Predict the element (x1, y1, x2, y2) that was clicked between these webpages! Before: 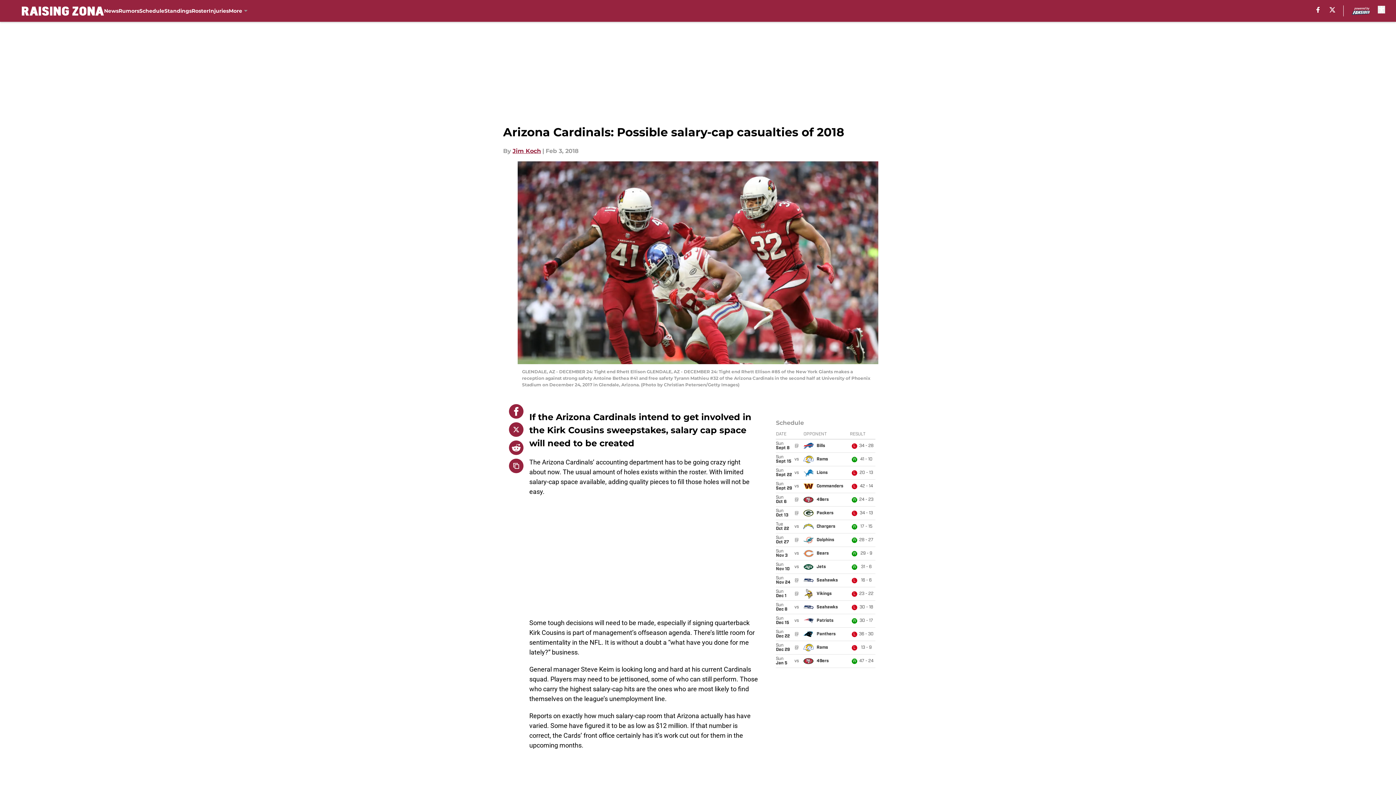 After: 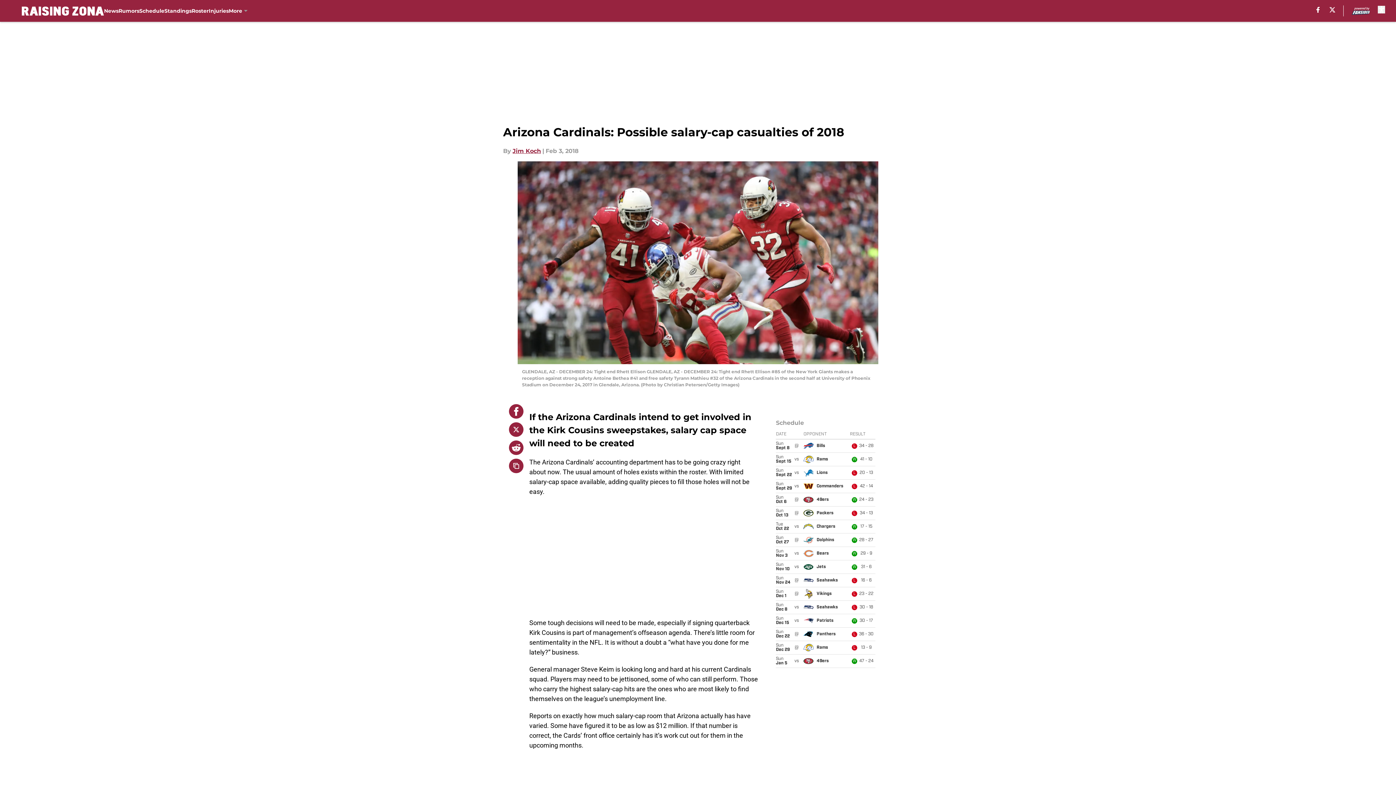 Action: label: facebook bbox: (1316, 6, 1319, 12)